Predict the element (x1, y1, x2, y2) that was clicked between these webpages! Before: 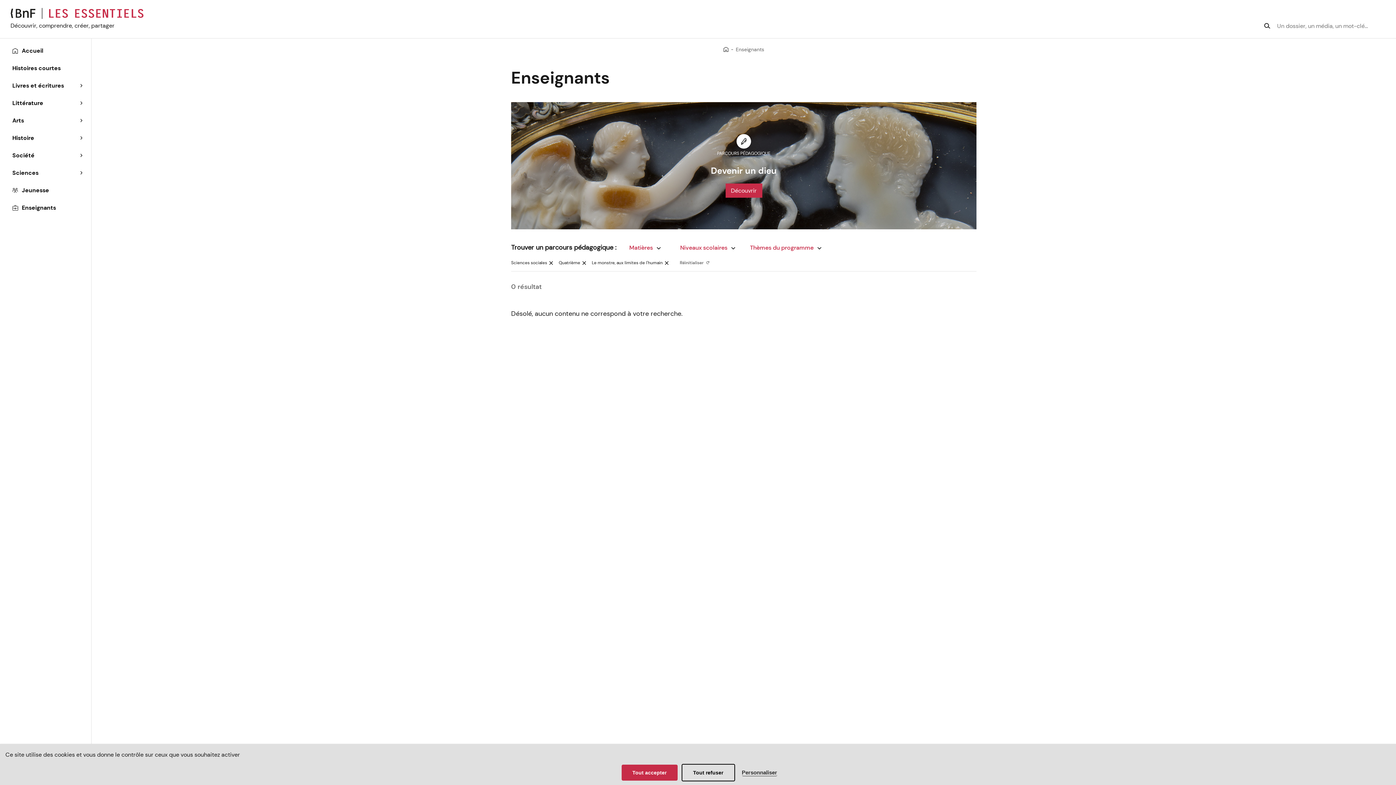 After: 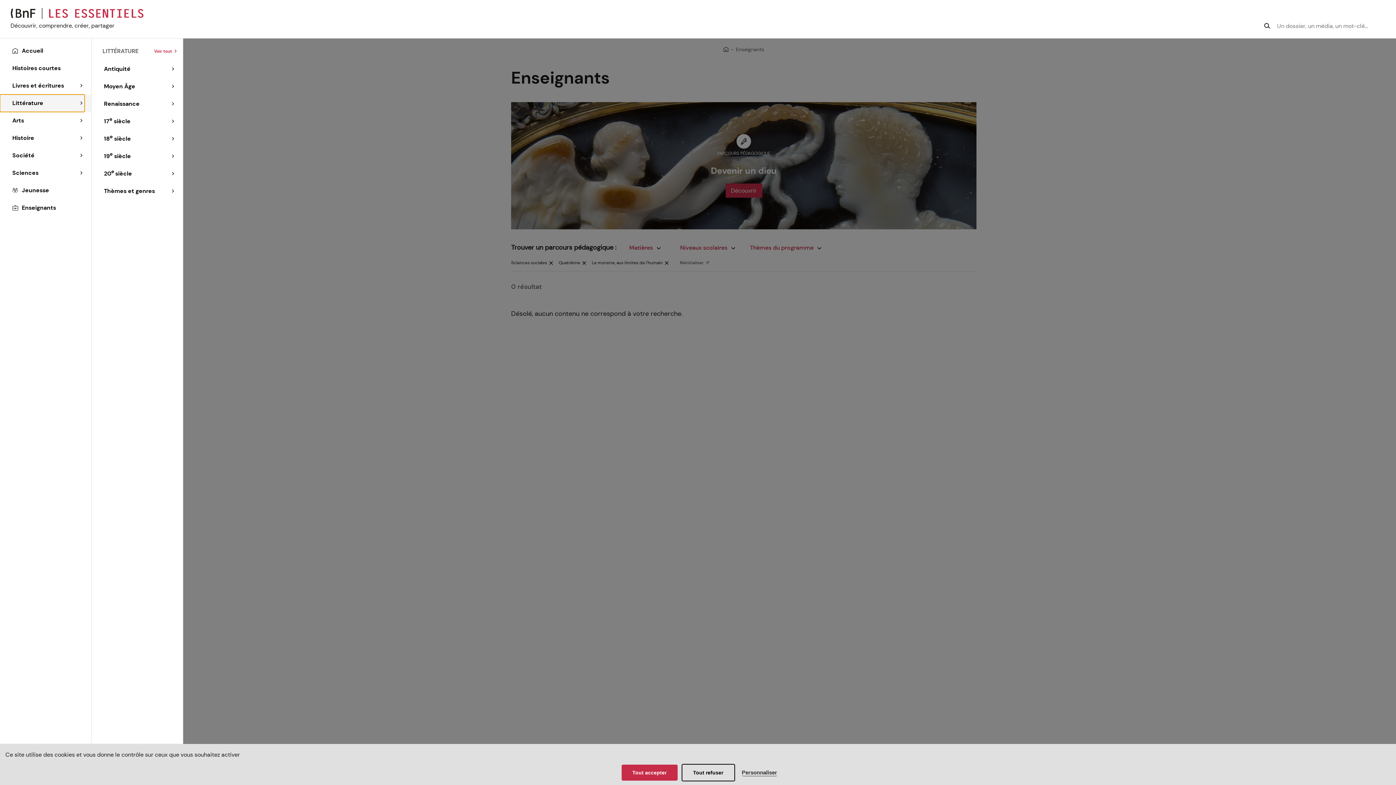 Action: bbox: (0, 94, 84, 112) label: Littérature